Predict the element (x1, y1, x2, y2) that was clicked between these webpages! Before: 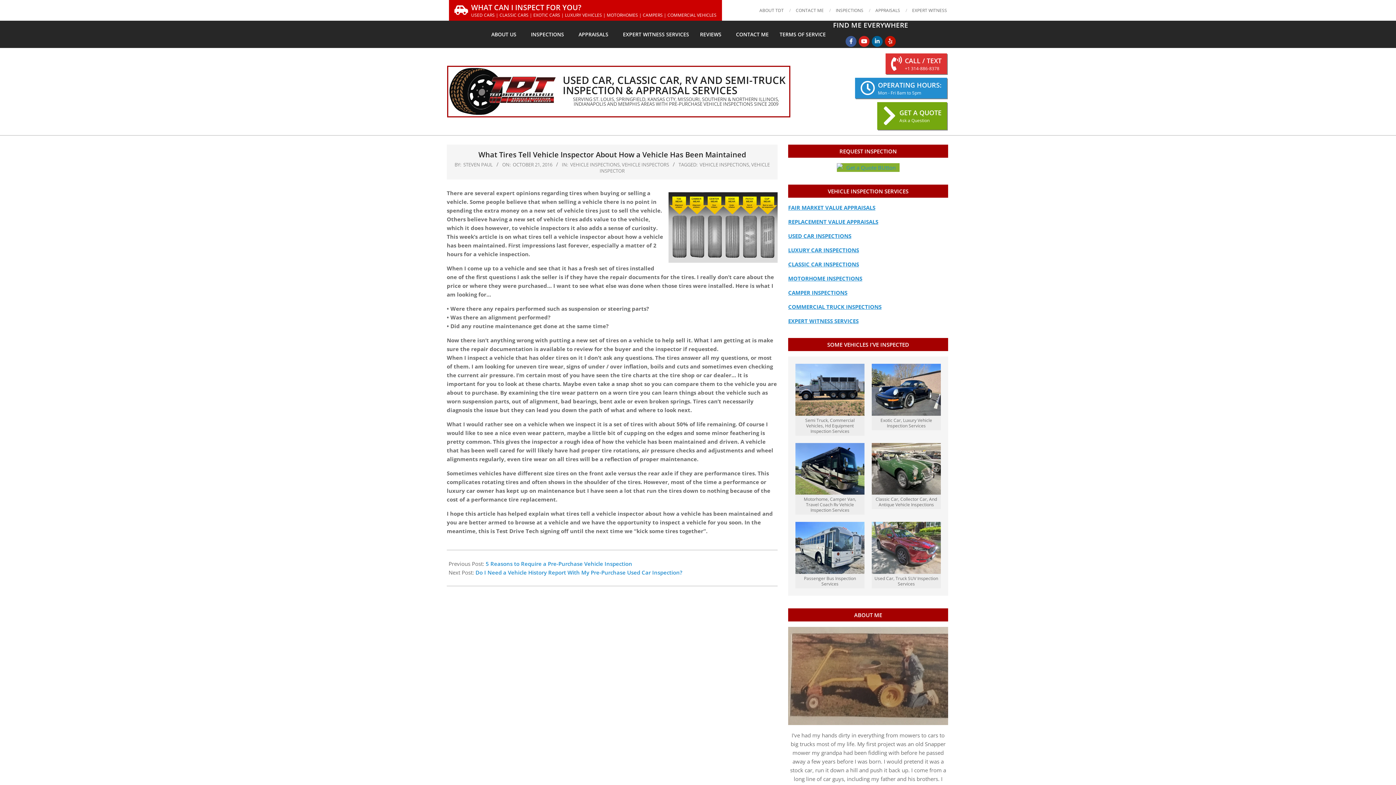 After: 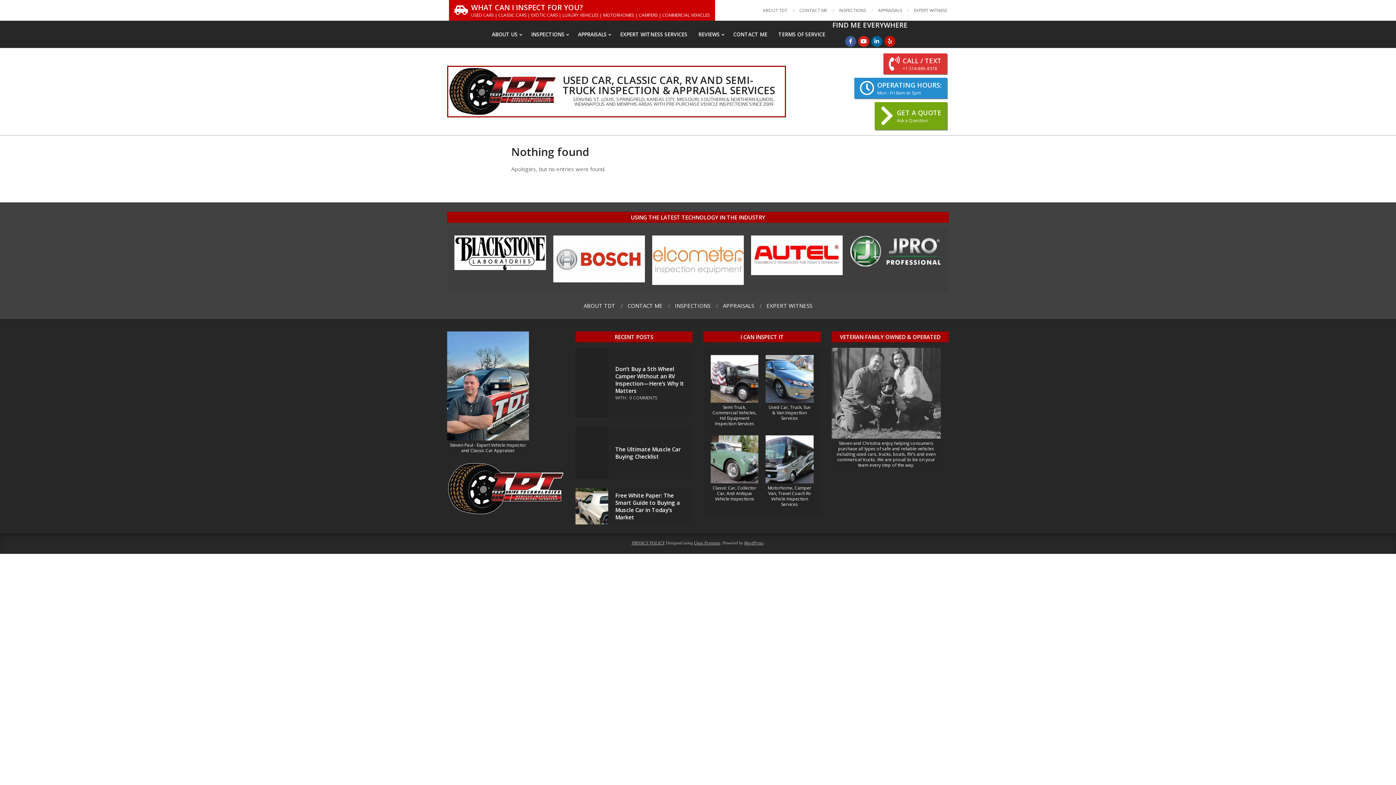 Action: bbox: (788, 232, 851, 239) label: USED CAR INSPECTIONS